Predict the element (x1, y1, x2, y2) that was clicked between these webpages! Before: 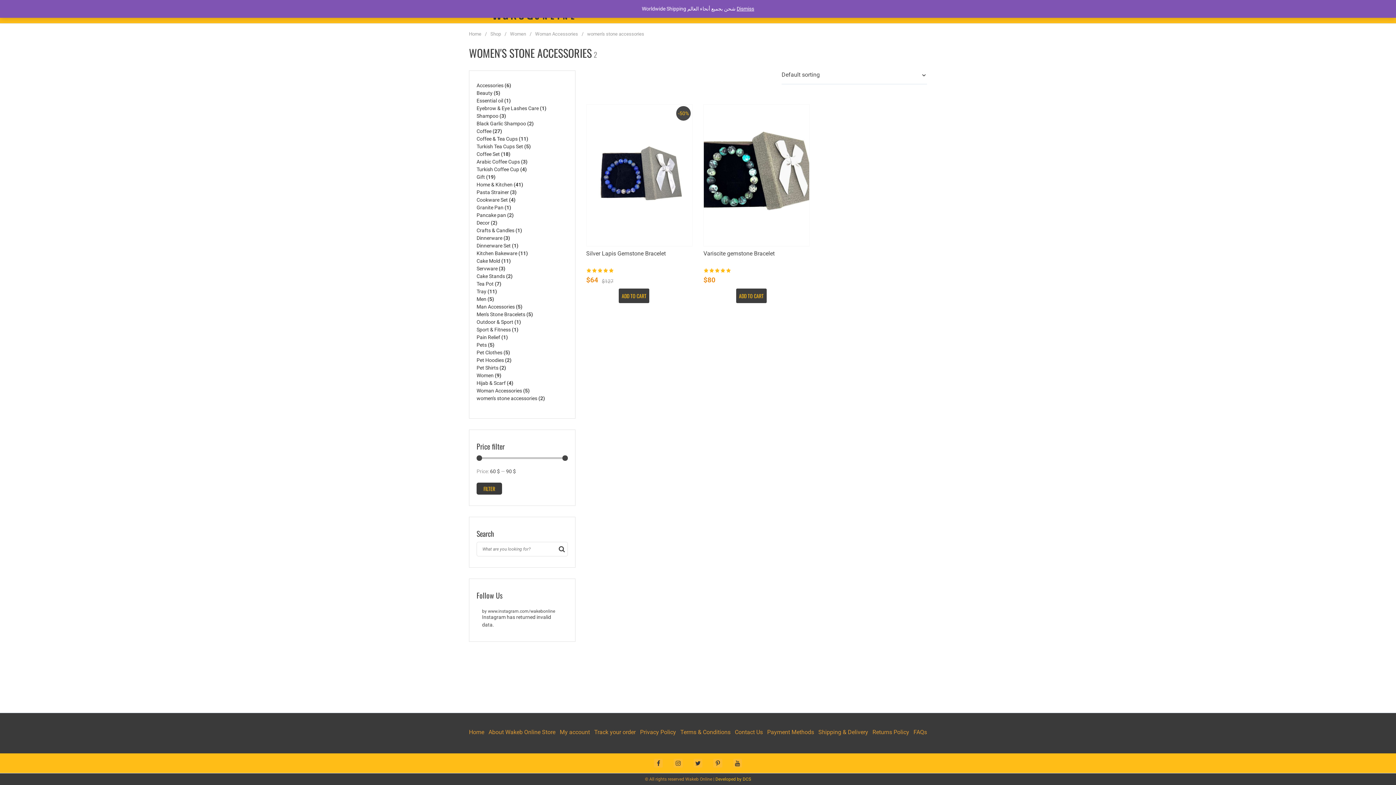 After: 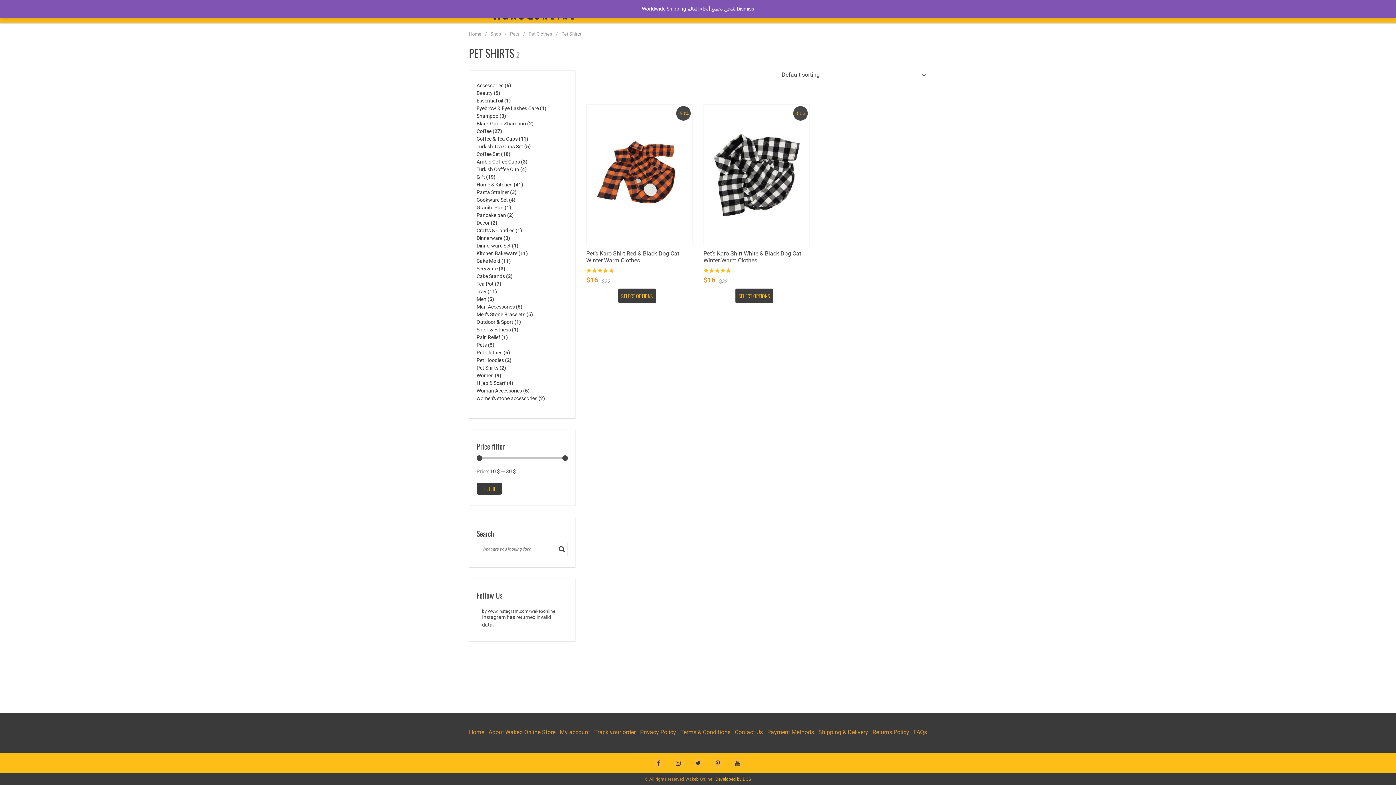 Action: label: Pet Shirts bbox: (476, 365, 498, 370)